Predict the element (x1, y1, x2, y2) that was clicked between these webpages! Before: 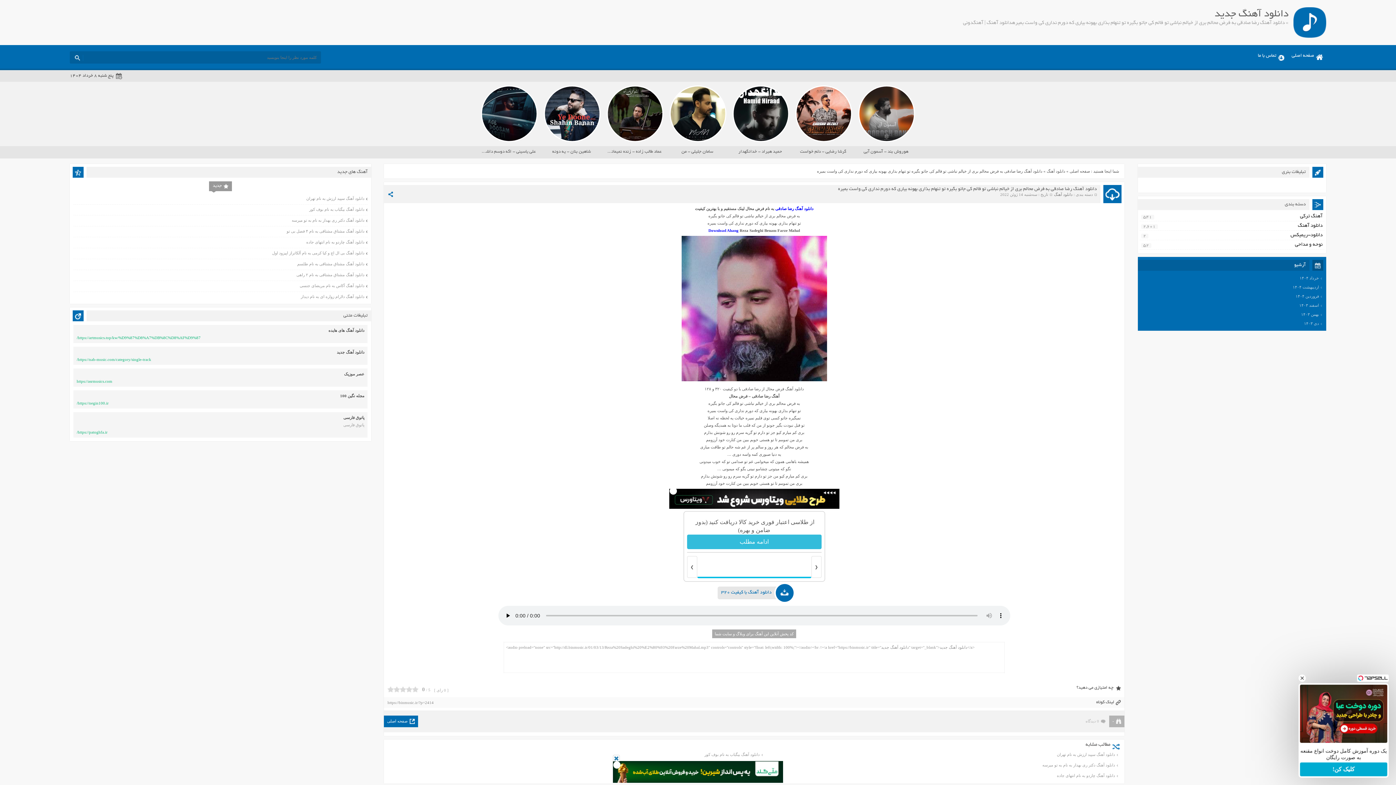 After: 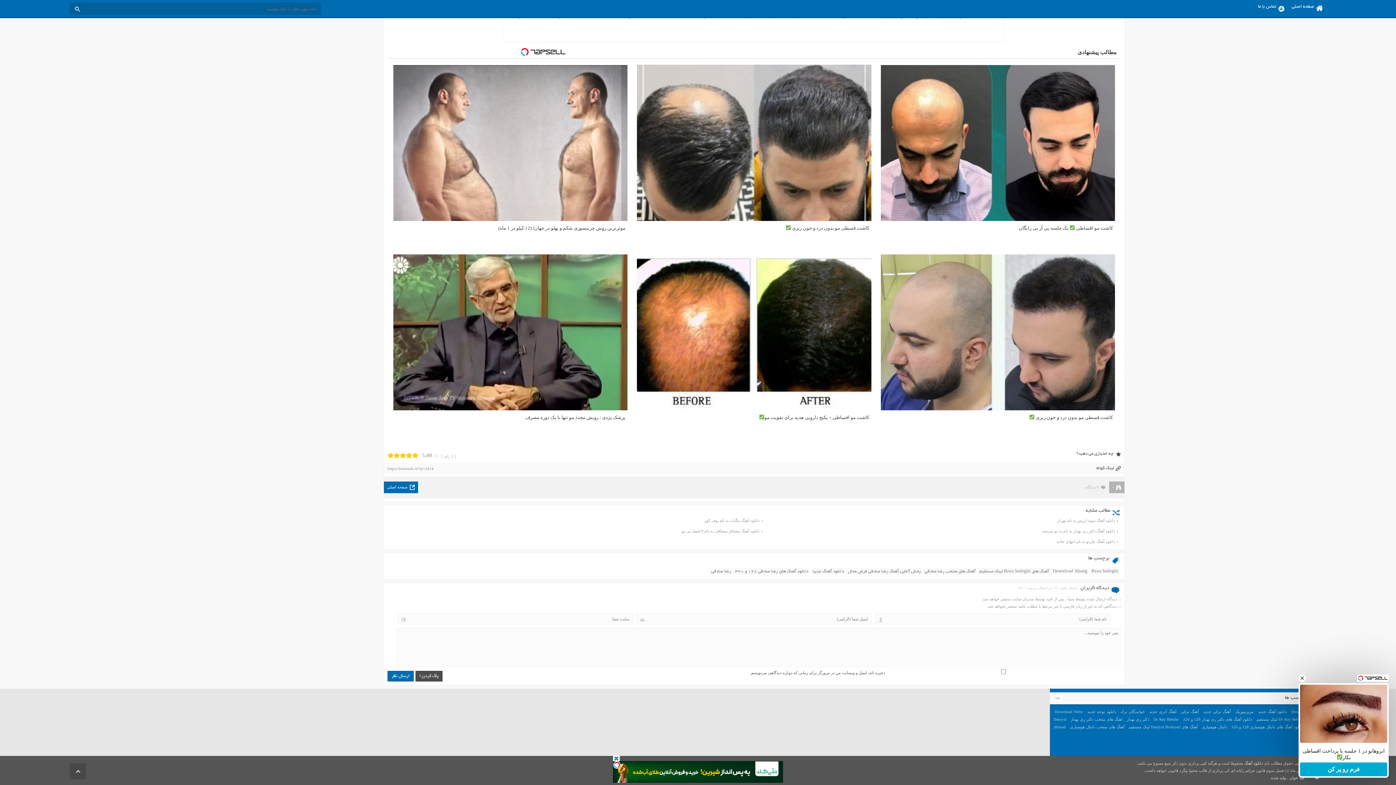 Action: bbox: (412, 592, 418, 597)